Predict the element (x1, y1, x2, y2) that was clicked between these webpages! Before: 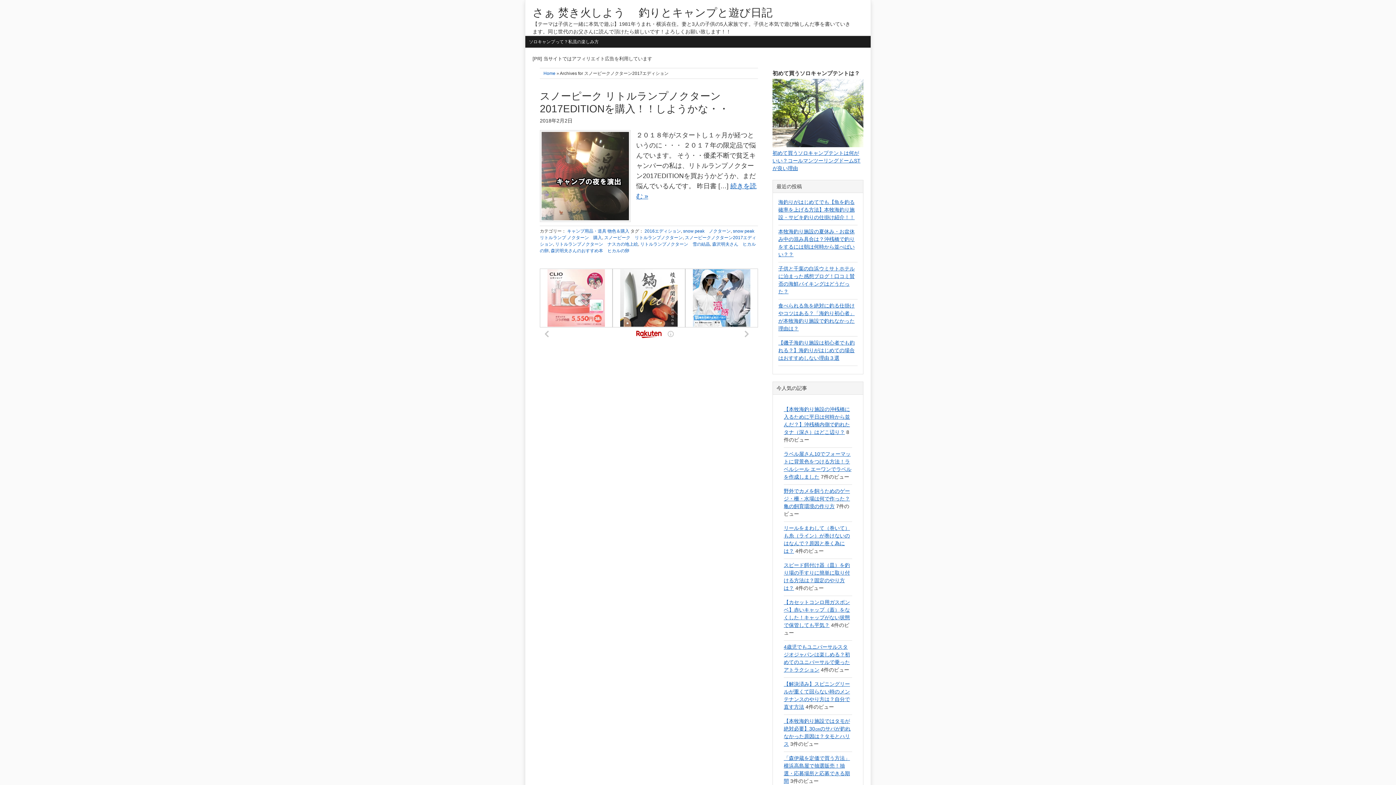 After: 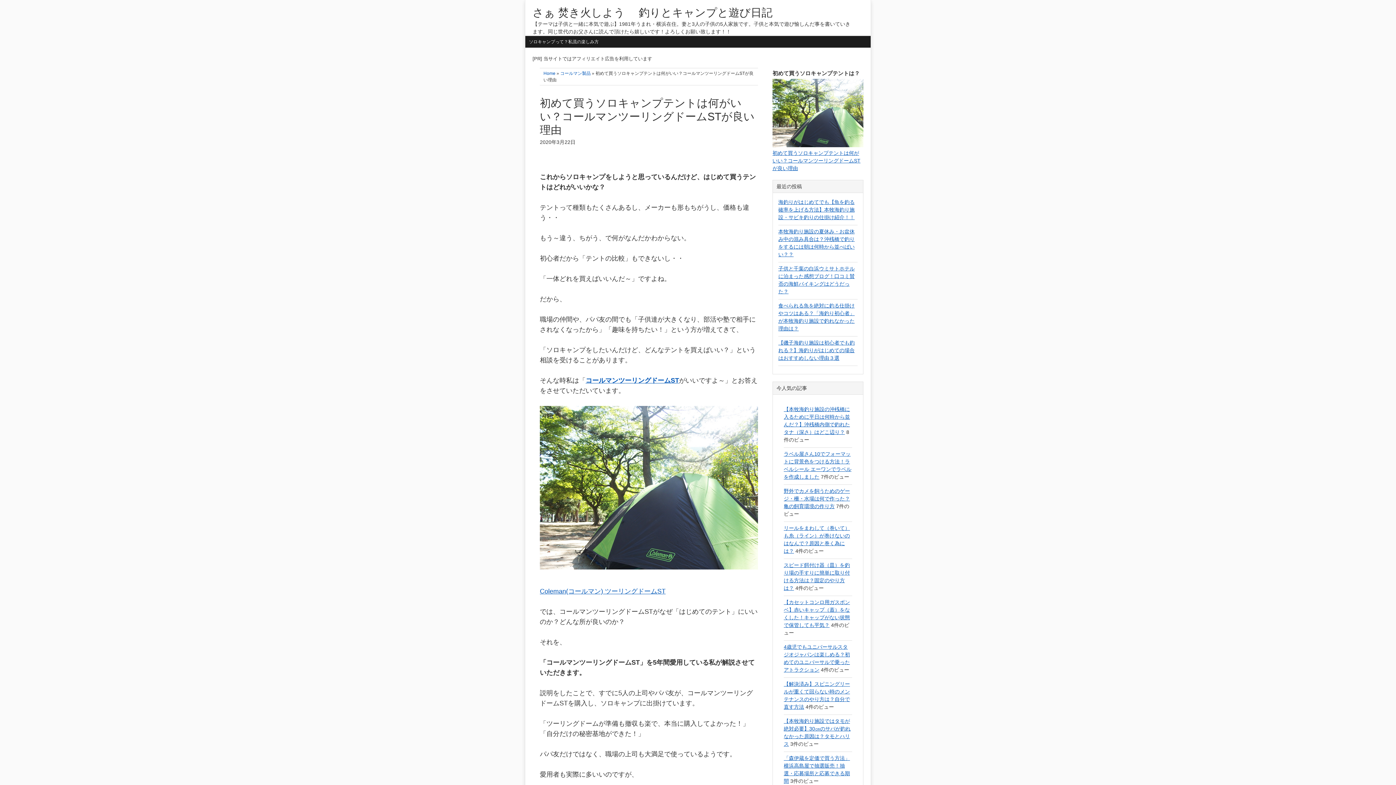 Action: bbox: (772, 142, 863, 148)